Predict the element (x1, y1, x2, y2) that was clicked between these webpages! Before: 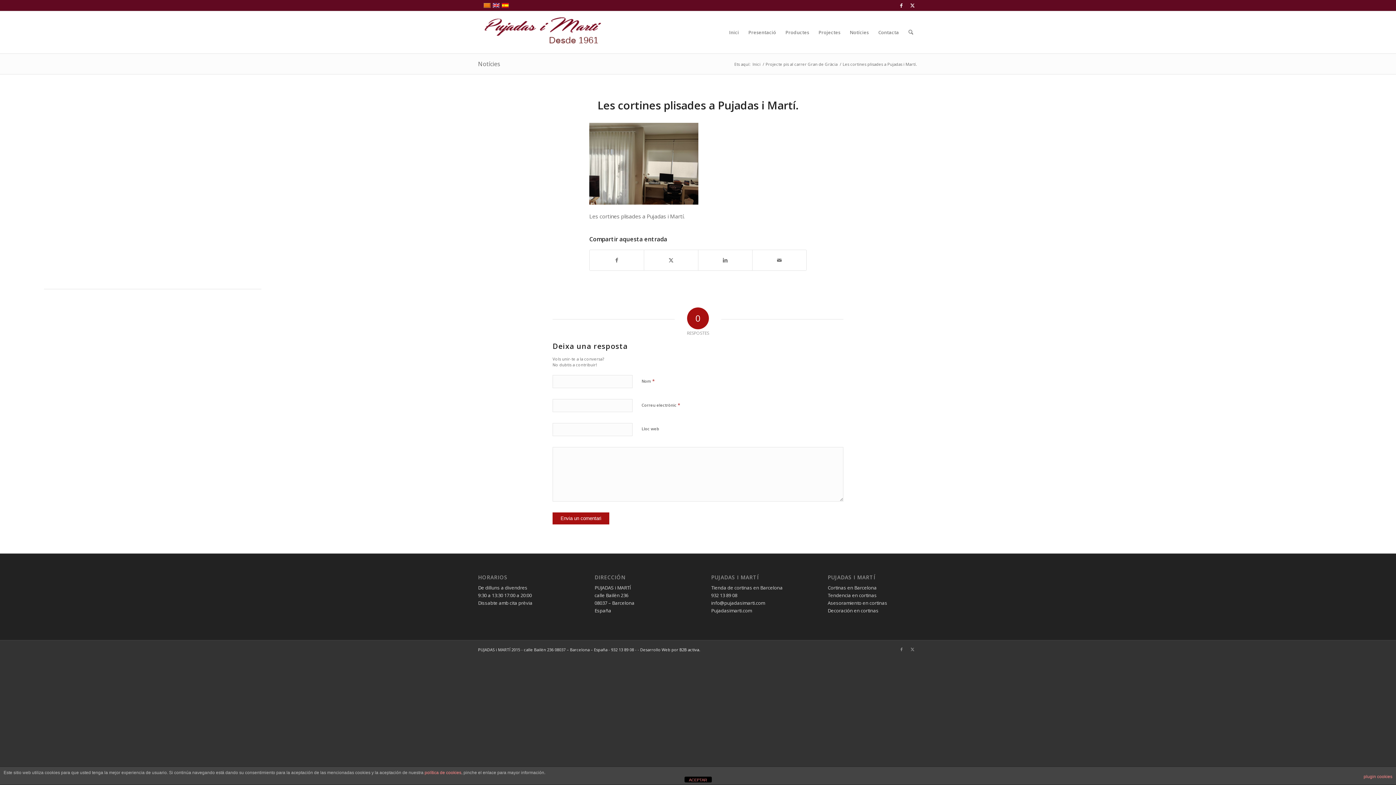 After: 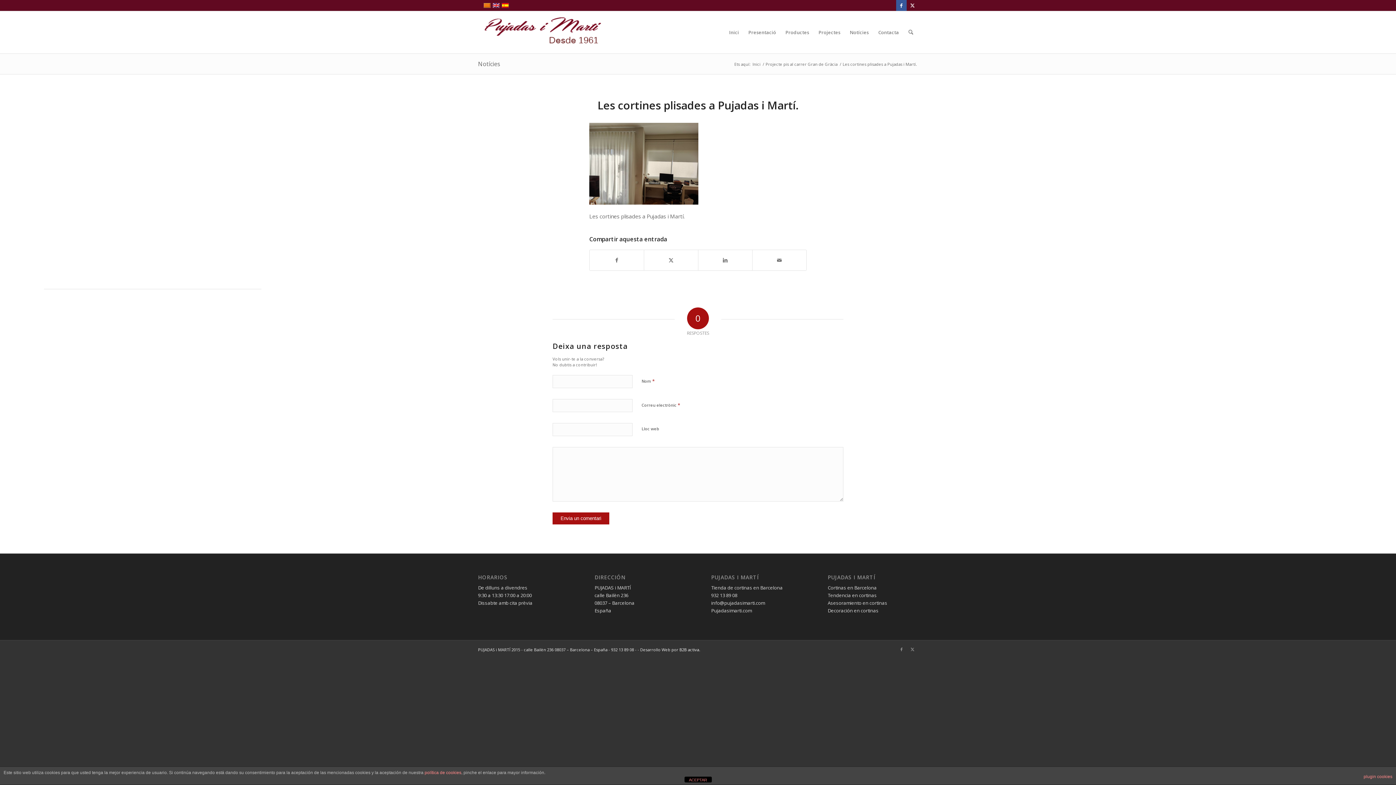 Action: label: Link to Facebook bbox: (896, 0, 906, 10)